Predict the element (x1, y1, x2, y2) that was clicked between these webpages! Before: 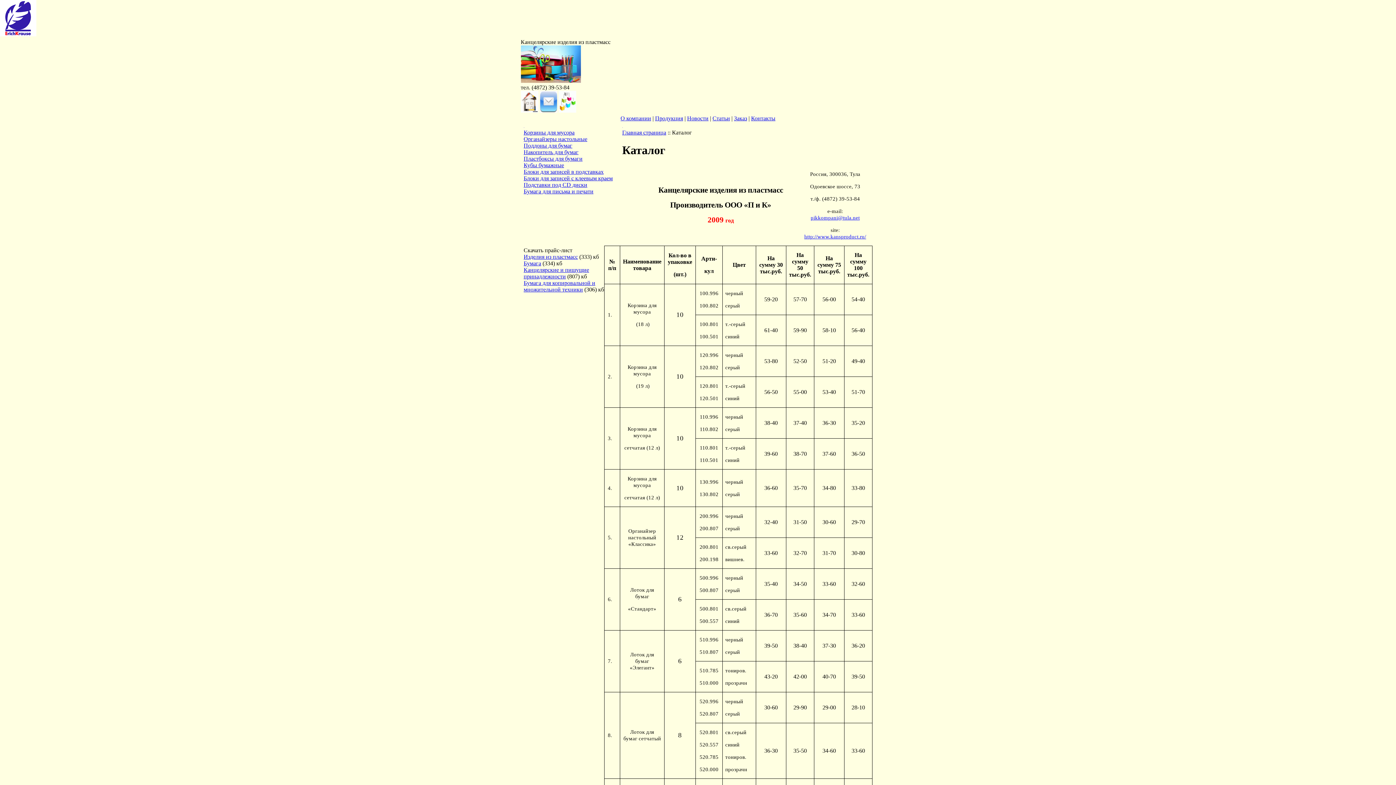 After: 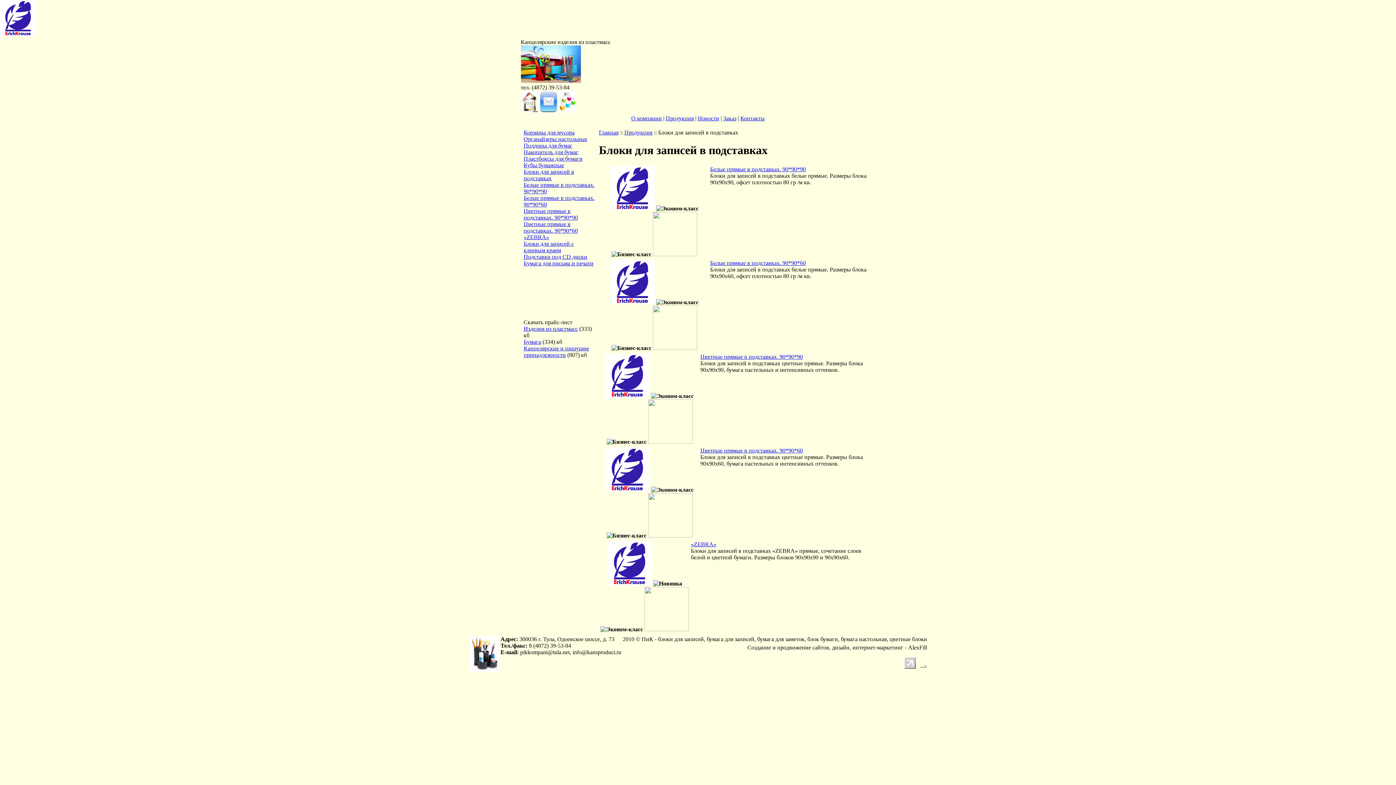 Action: bbox: (523, 168, 603, 174) label: Блоки для записей в подставках